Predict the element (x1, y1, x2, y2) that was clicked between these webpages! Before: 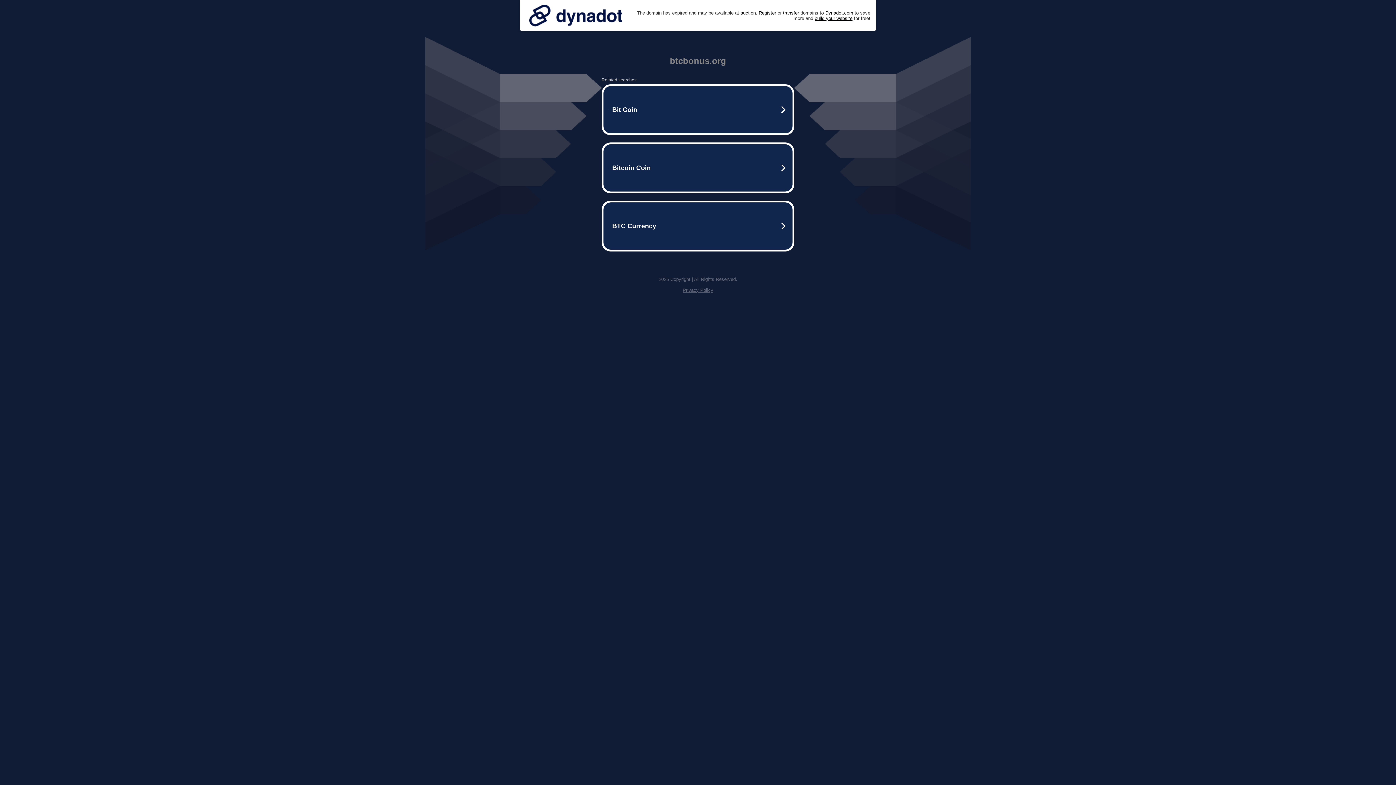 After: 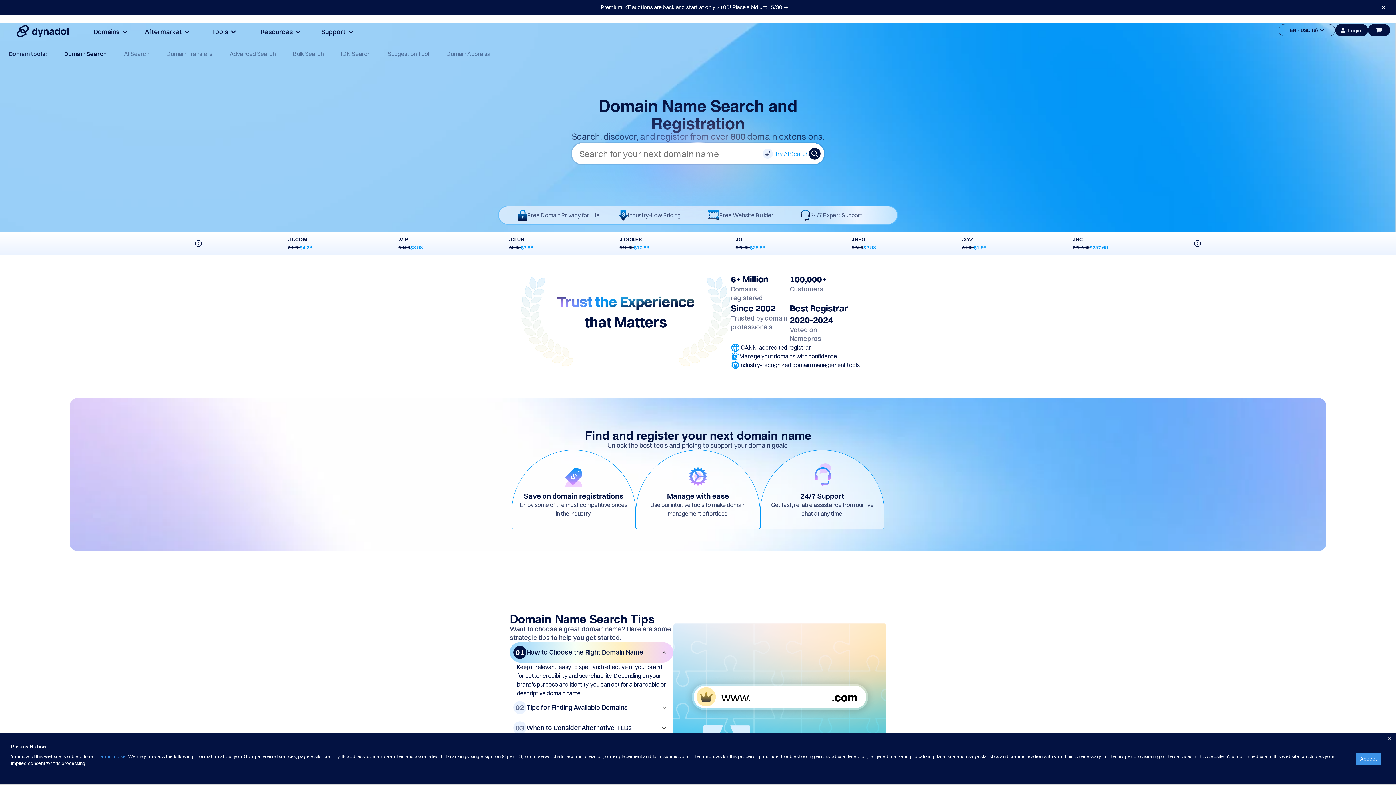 Action: label: Register bbox: (758, 10, 776, 15)